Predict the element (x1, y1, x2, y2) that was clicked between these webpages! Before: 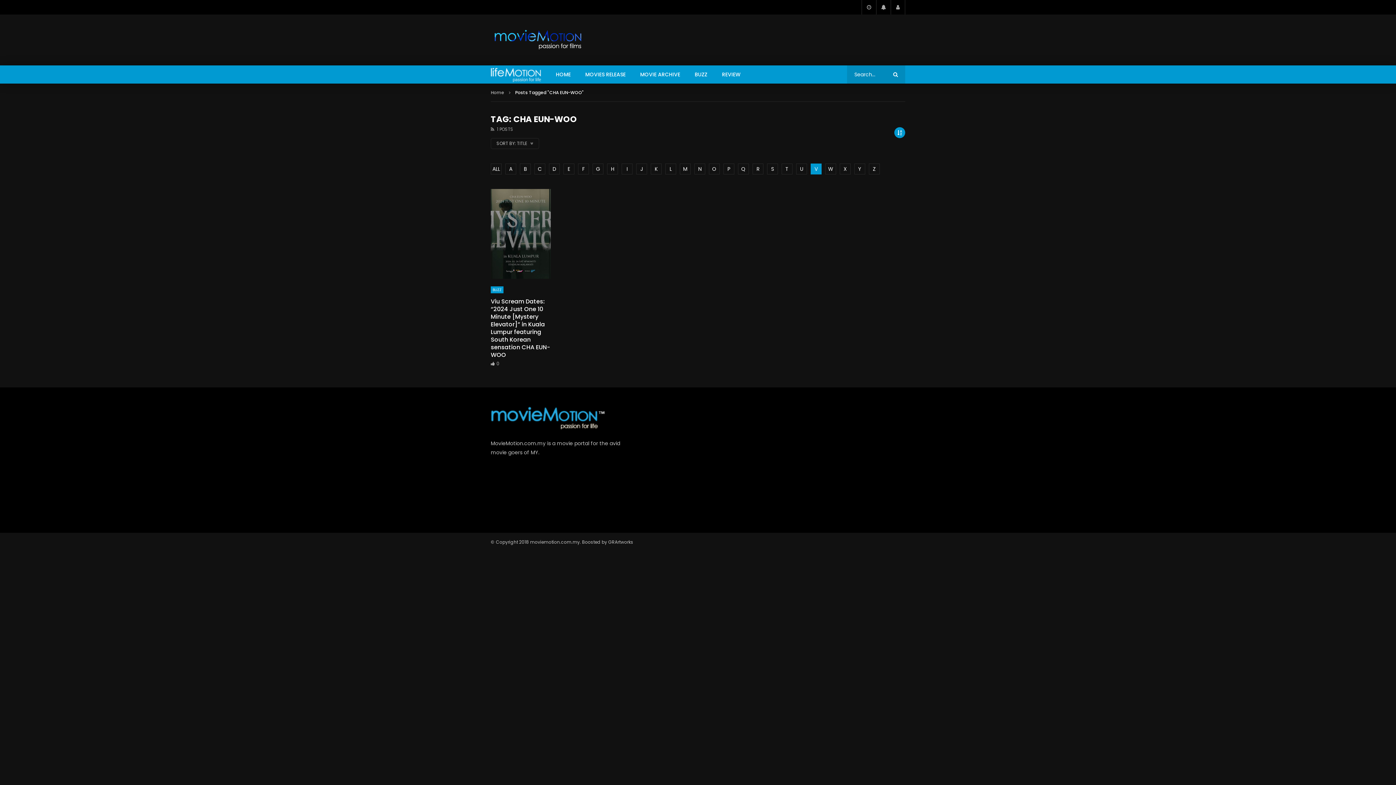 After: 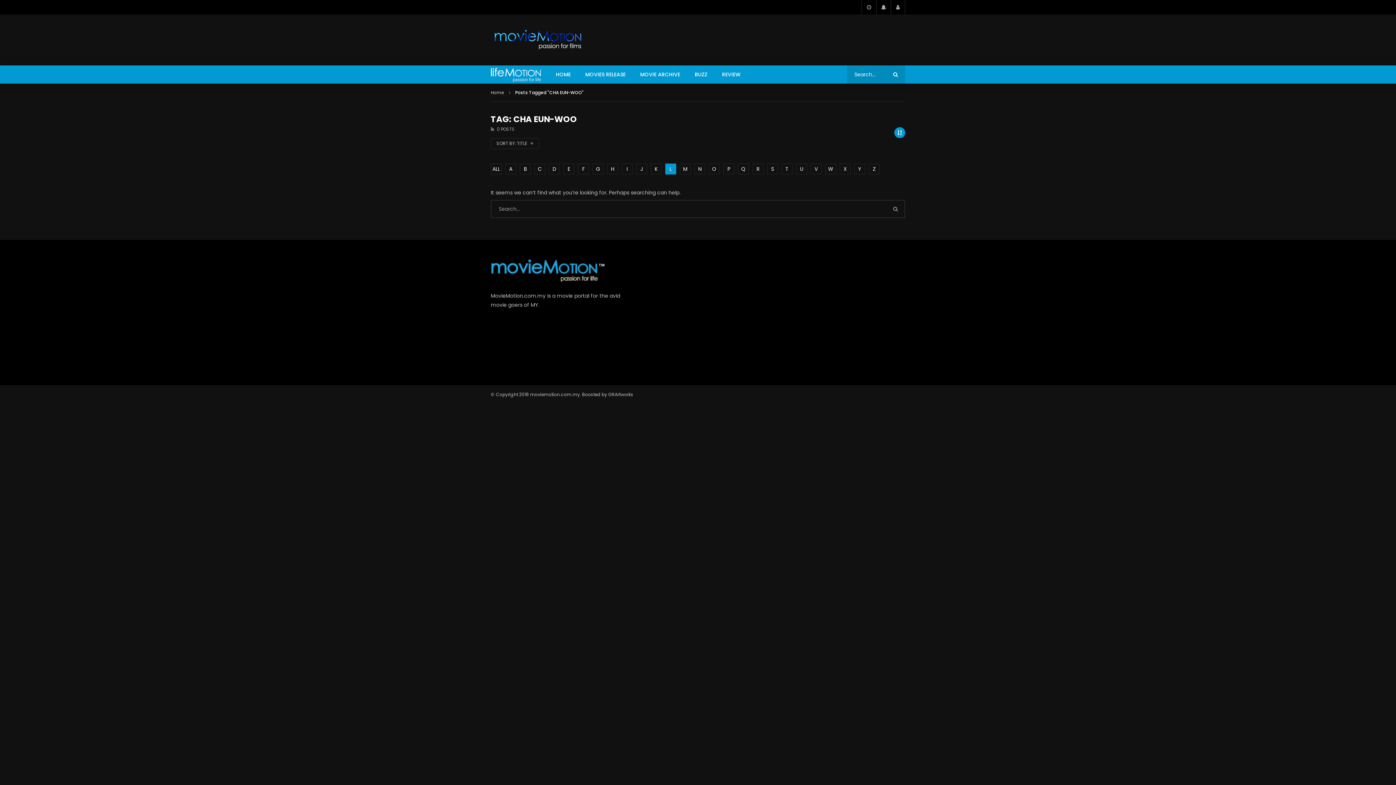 Action: bbox: (665, 163, 676, 174) label: L